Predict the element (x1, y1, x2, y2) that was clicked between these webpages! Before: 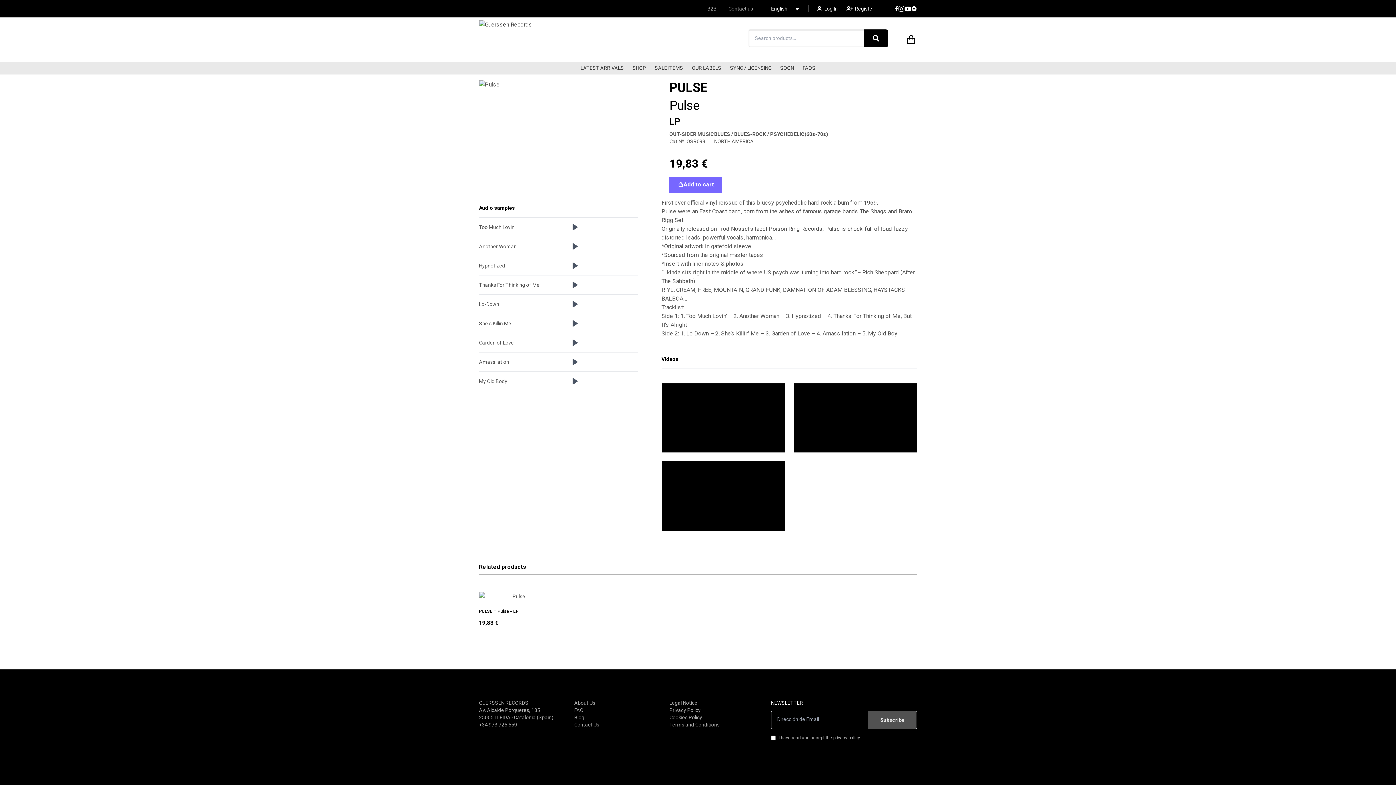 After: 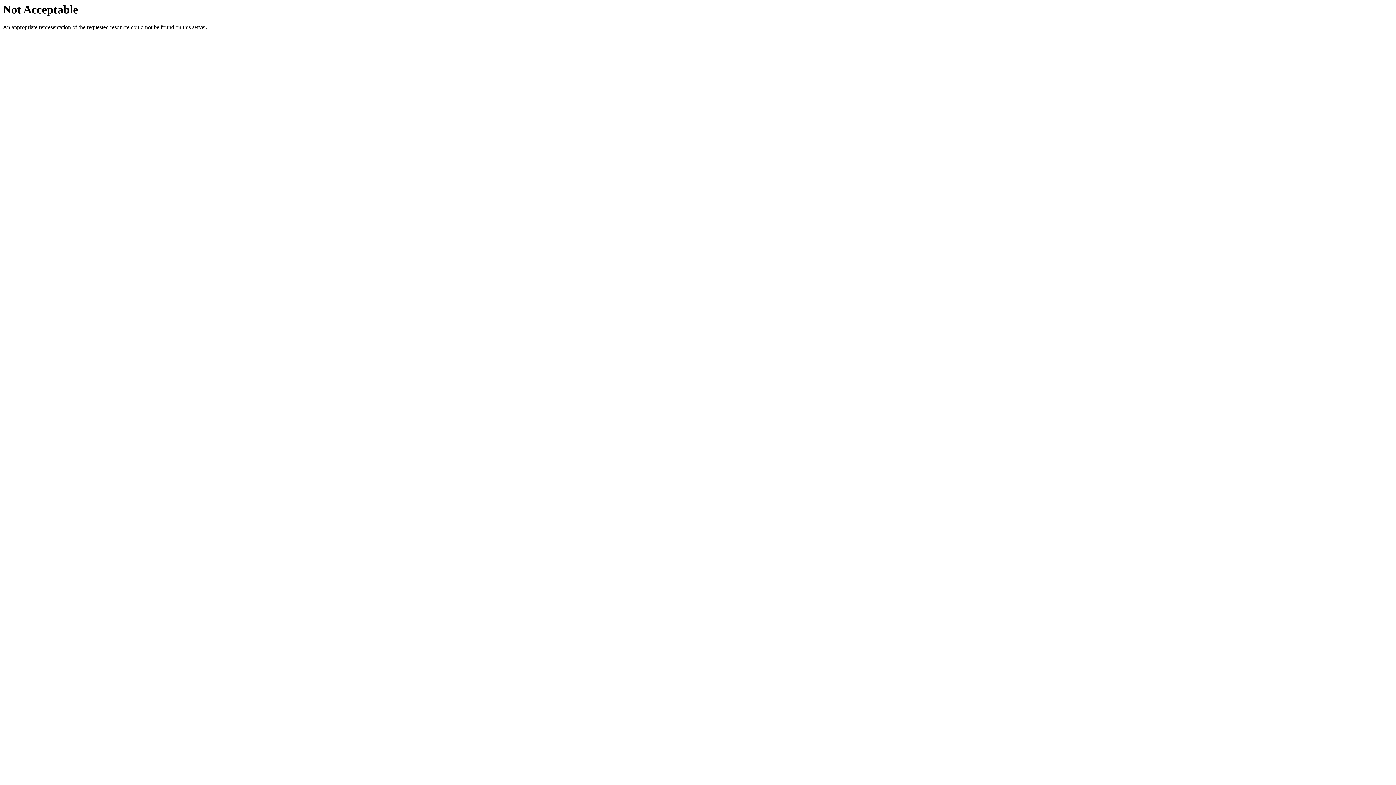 Action: bbox: (692, 64, 721, 72) label: OUR LABELS